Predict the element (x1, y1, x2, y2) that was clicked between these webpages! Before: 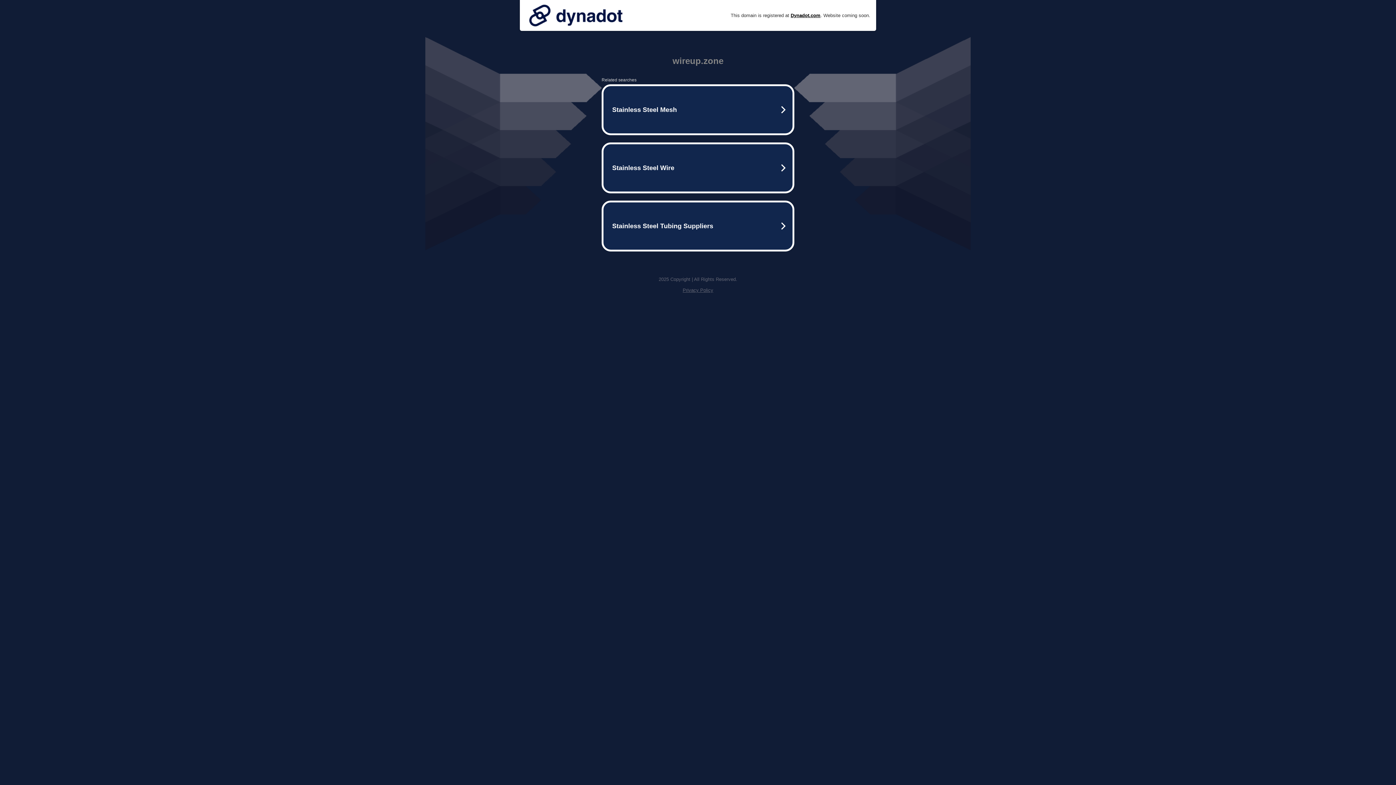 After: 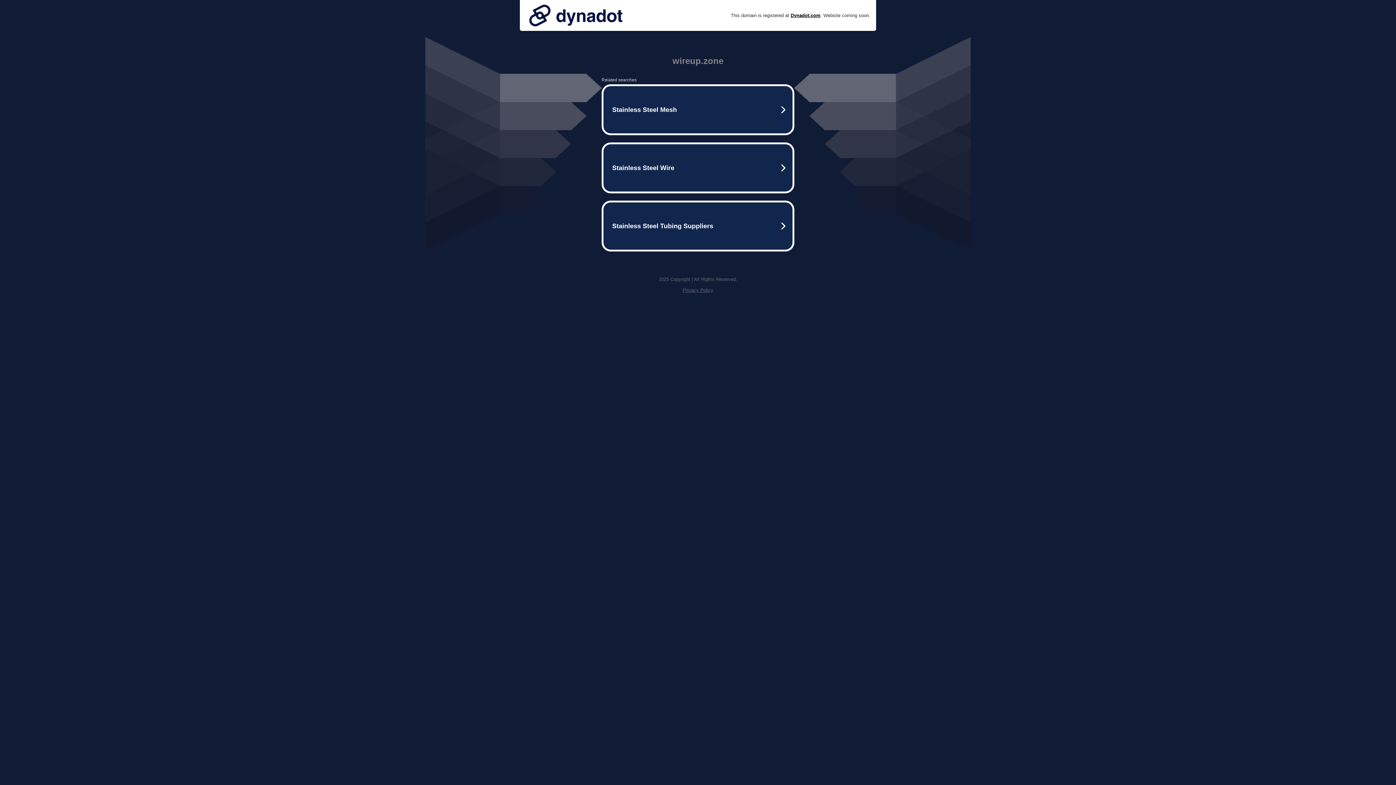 Action: bbox: (682, 287, 713, 293) label: Privacy Policy